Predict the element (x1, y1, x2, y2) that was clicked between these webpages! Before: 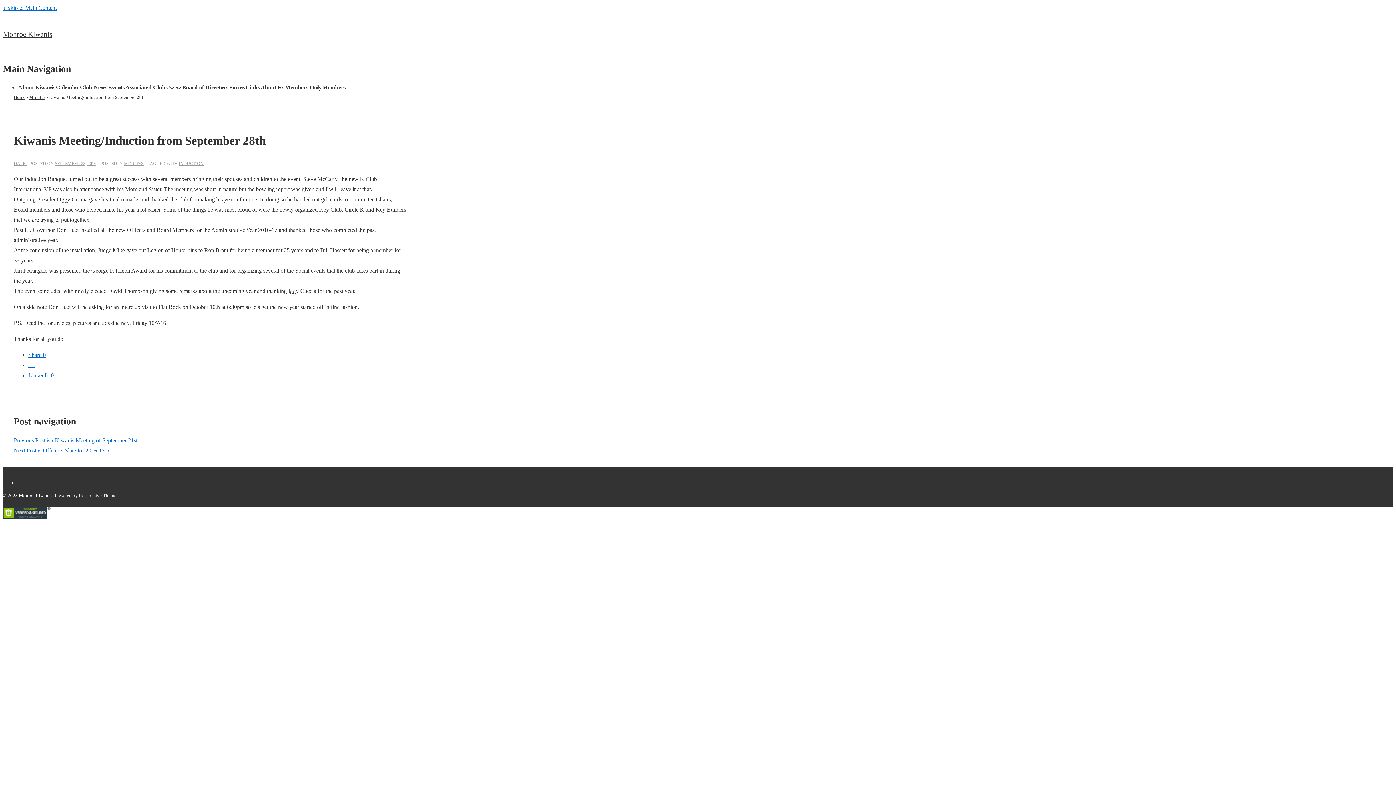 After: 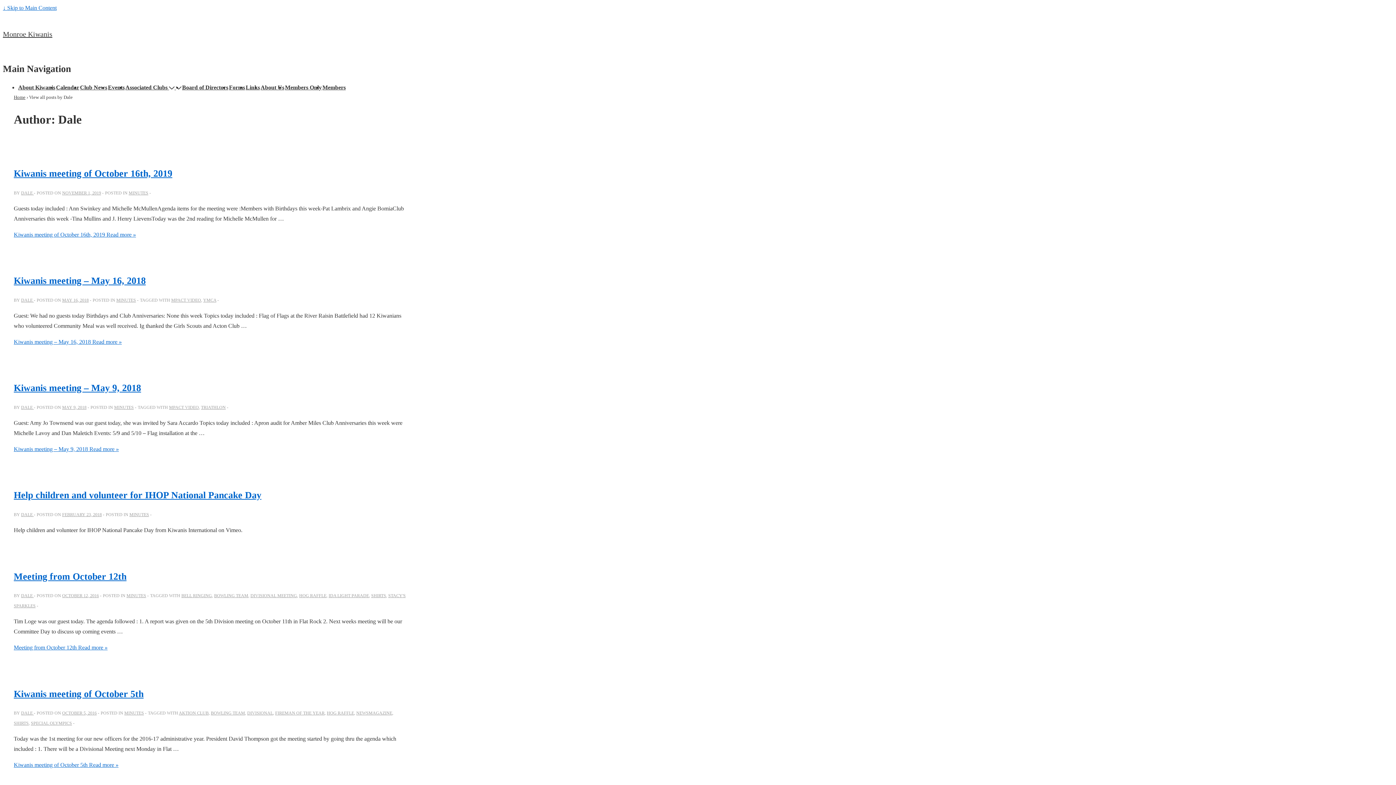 Action: label: View all posts by Dale bbox: (13, 161, 26, 166)